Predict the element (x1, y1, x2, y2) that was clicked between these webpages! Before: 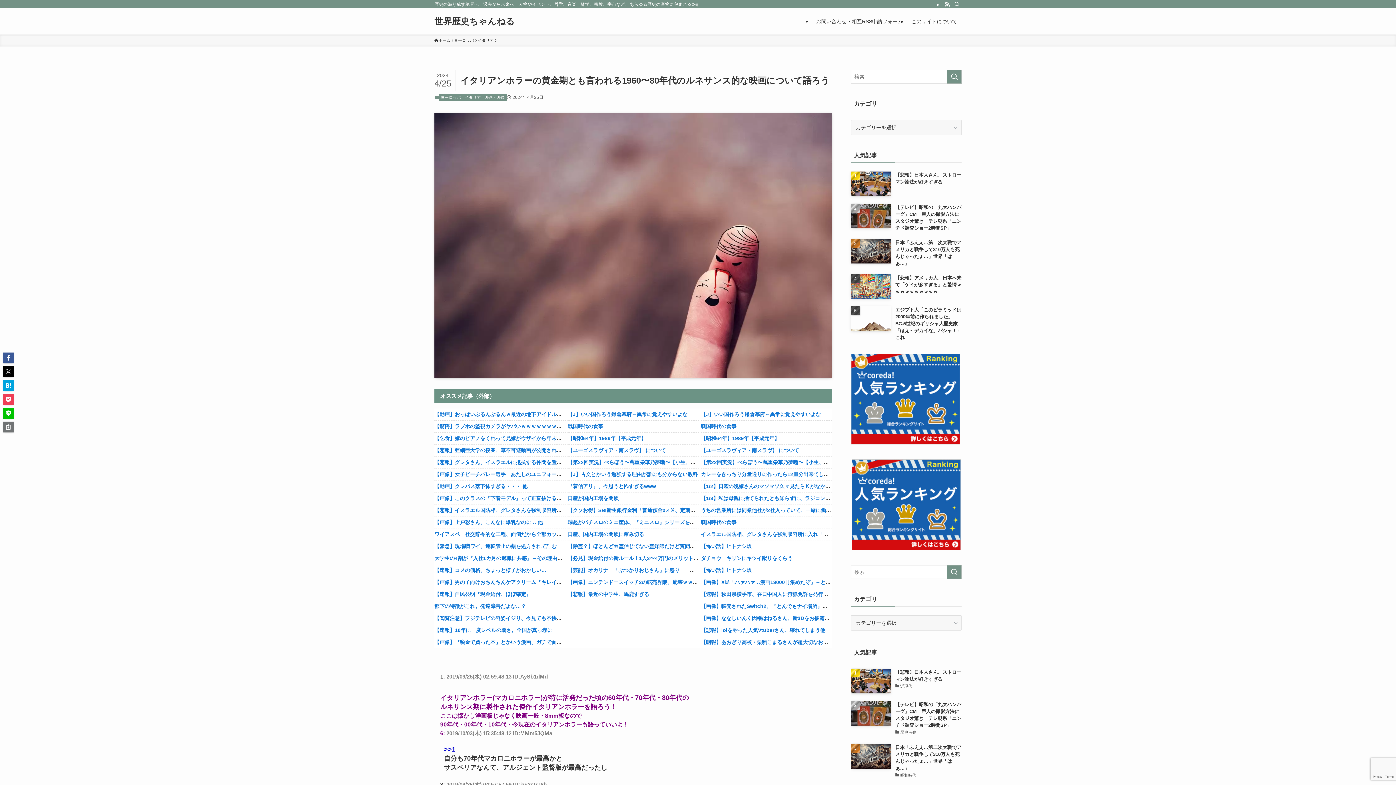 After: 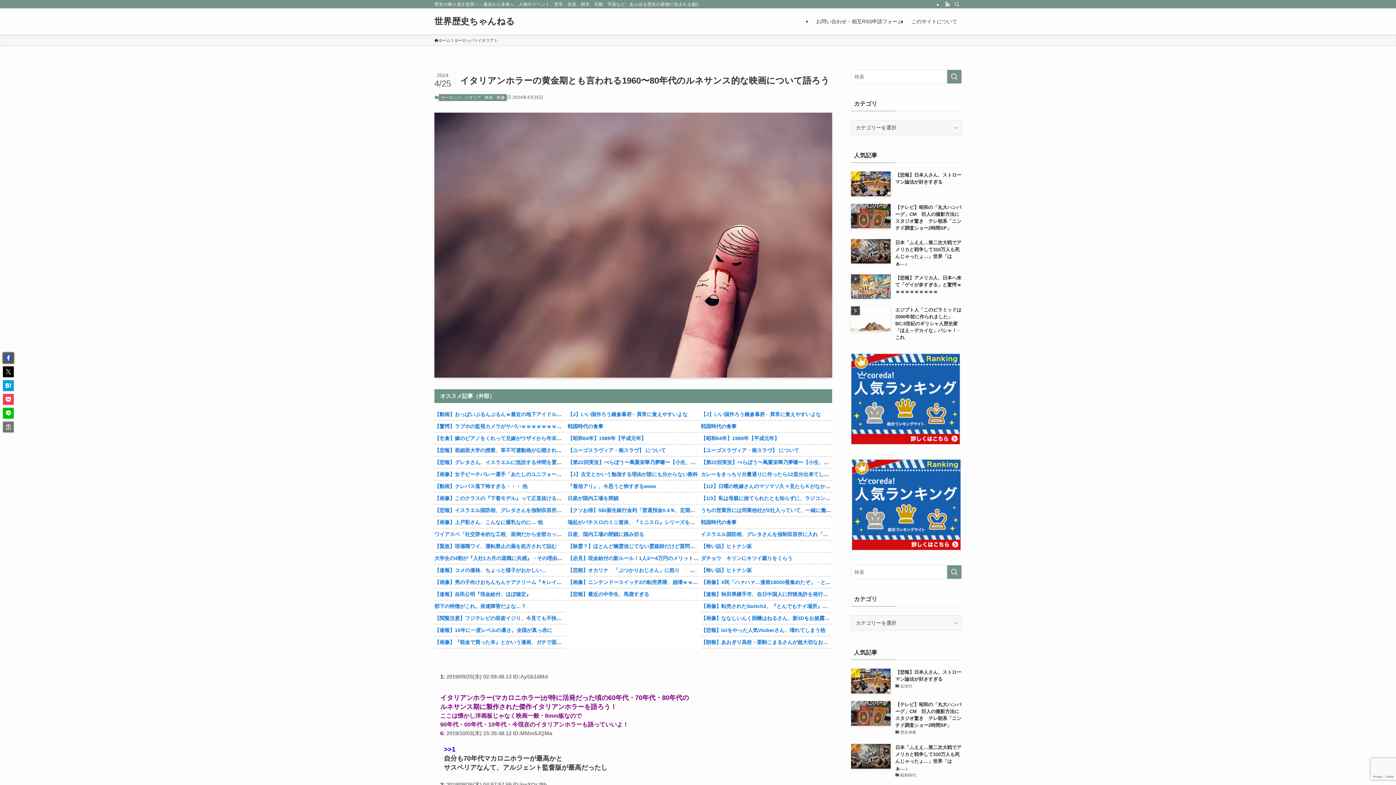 Action: bbox: (2, 352, 13, 363)